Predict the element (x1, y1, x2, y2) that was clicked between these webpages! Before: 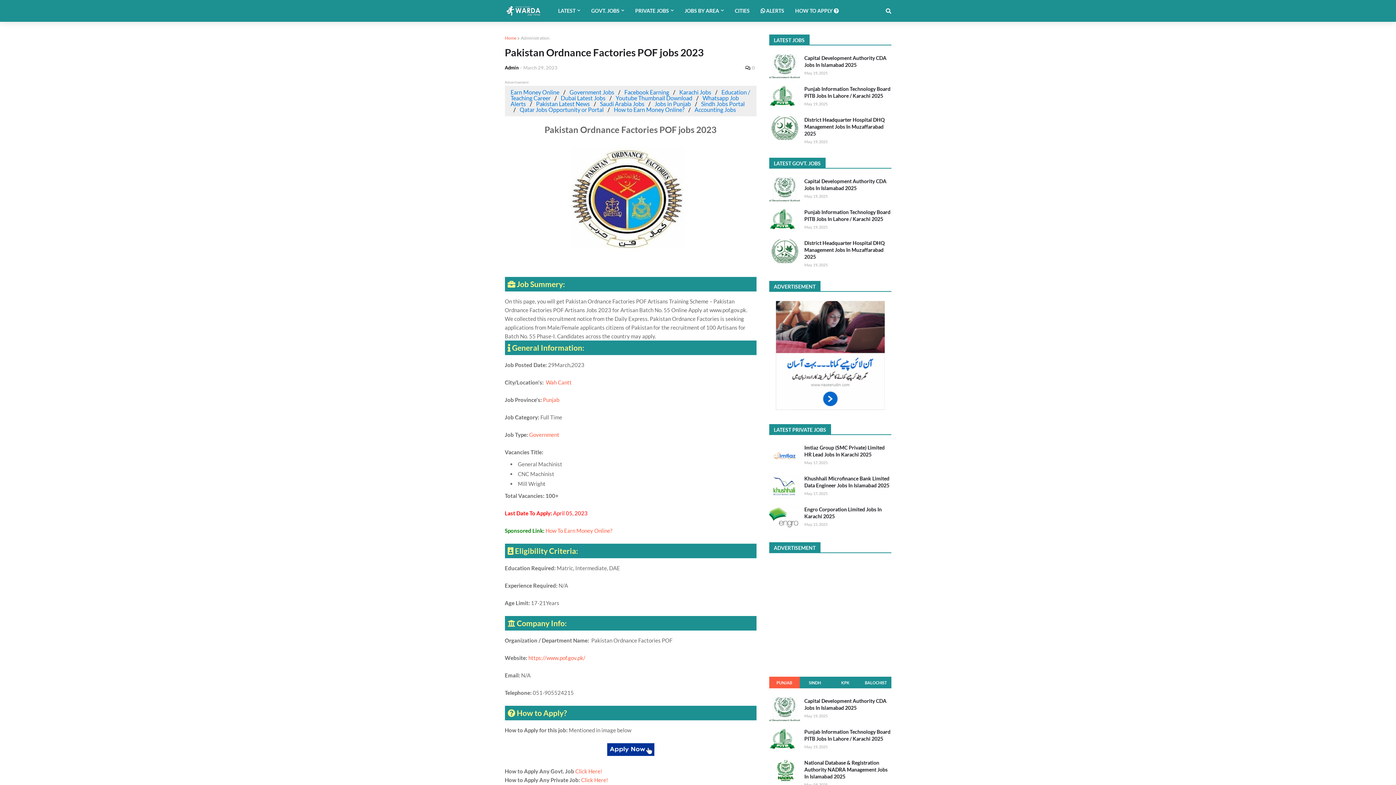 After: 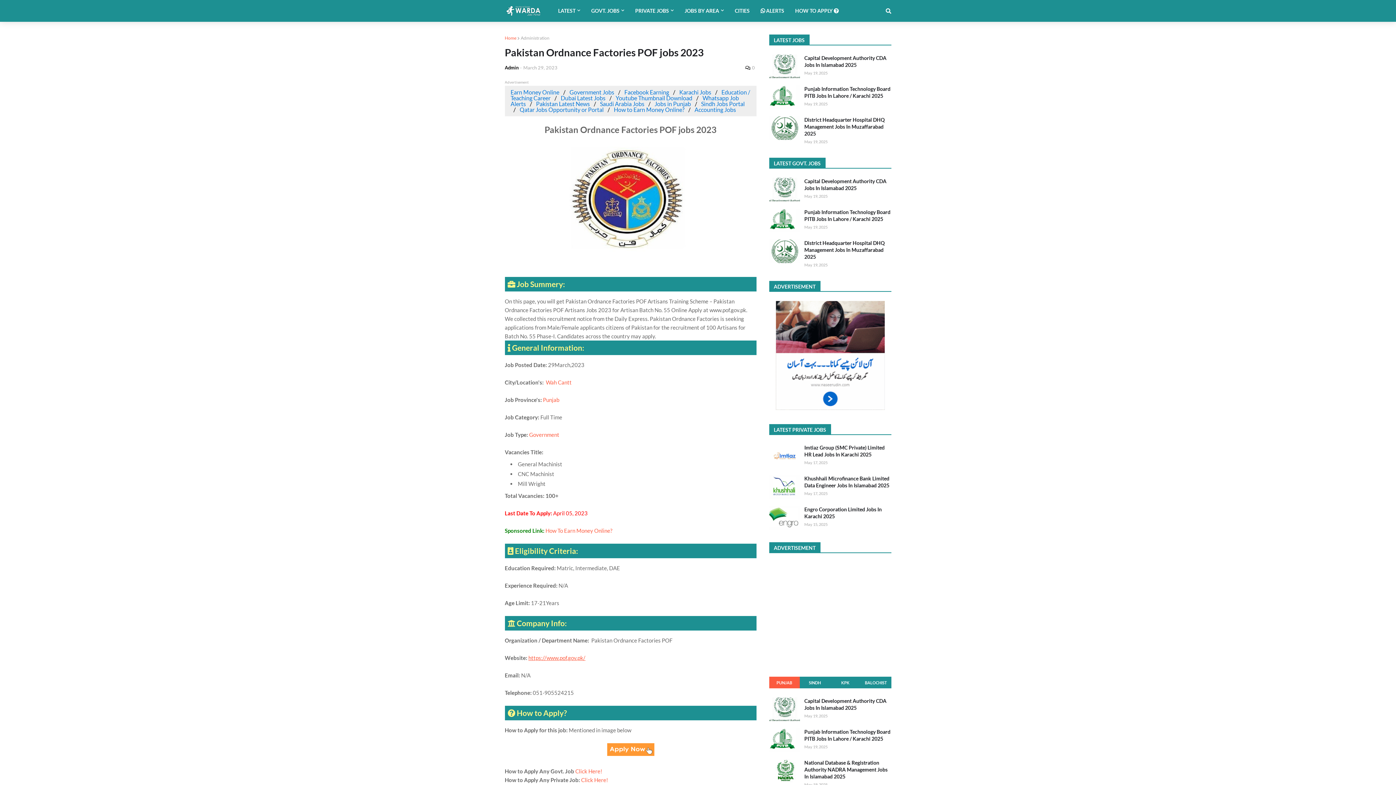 Action: label: https://www.pof.gov.pk/ bbox: (528, 654, 585, 661)